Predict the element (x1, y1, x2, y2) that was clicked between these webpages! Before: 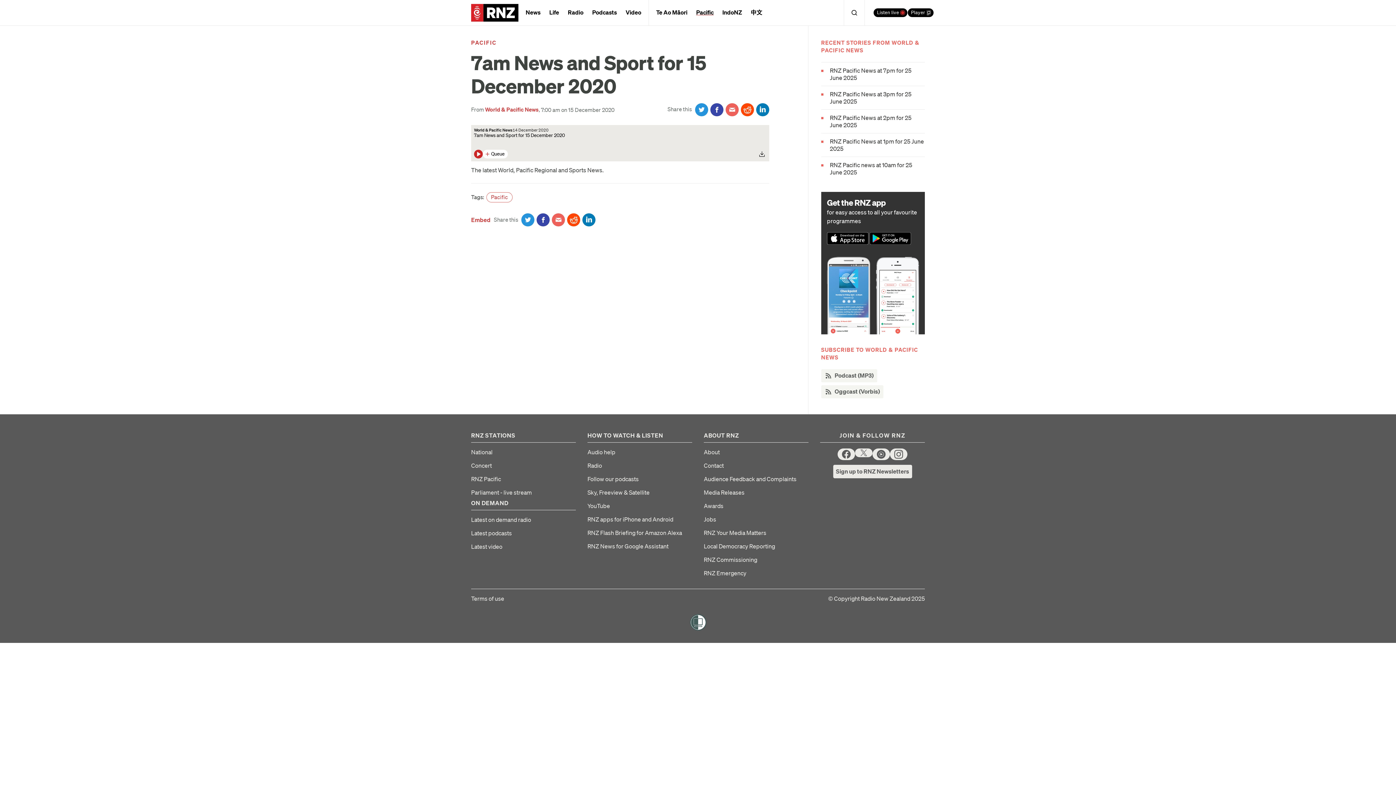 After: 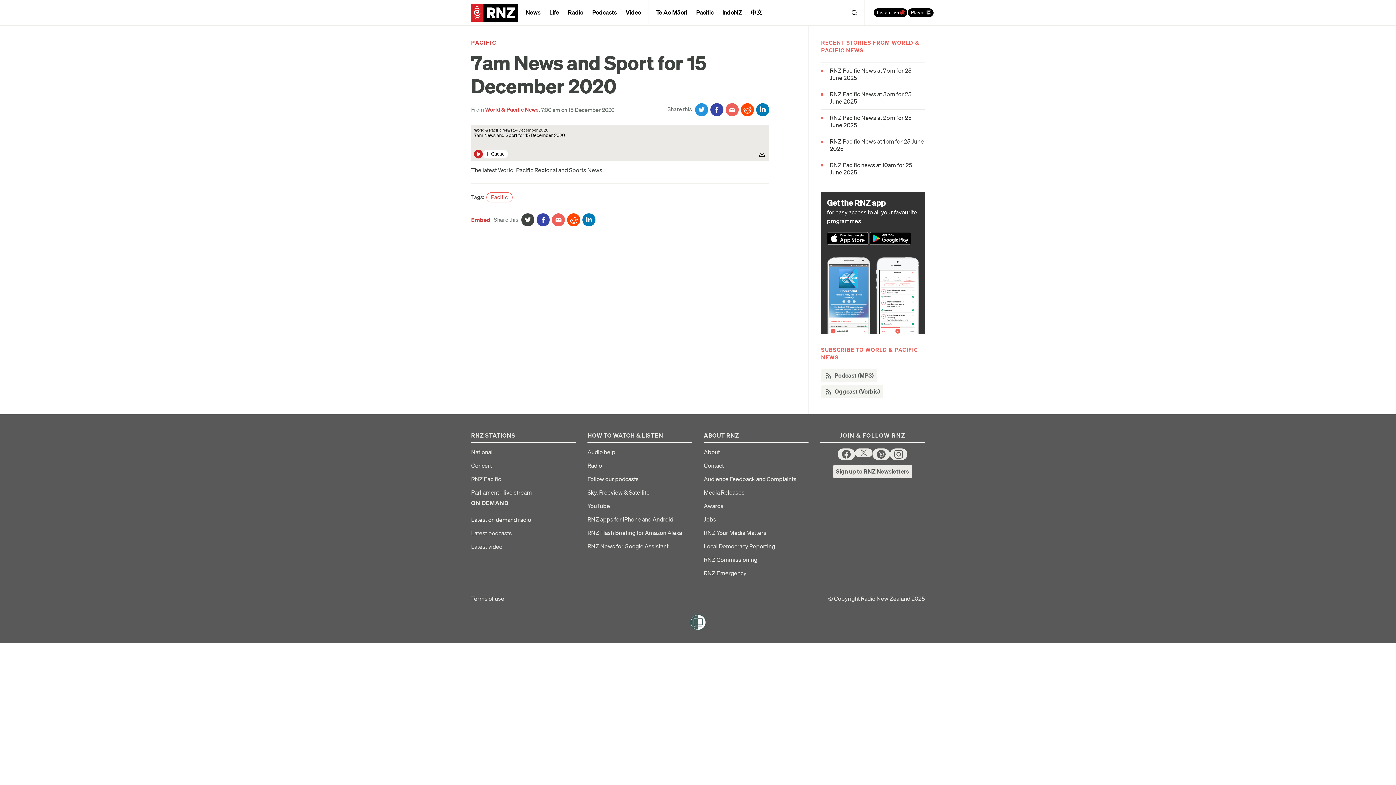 Action: bbox: (521, 213, 534, 226) label: Share on Twitter